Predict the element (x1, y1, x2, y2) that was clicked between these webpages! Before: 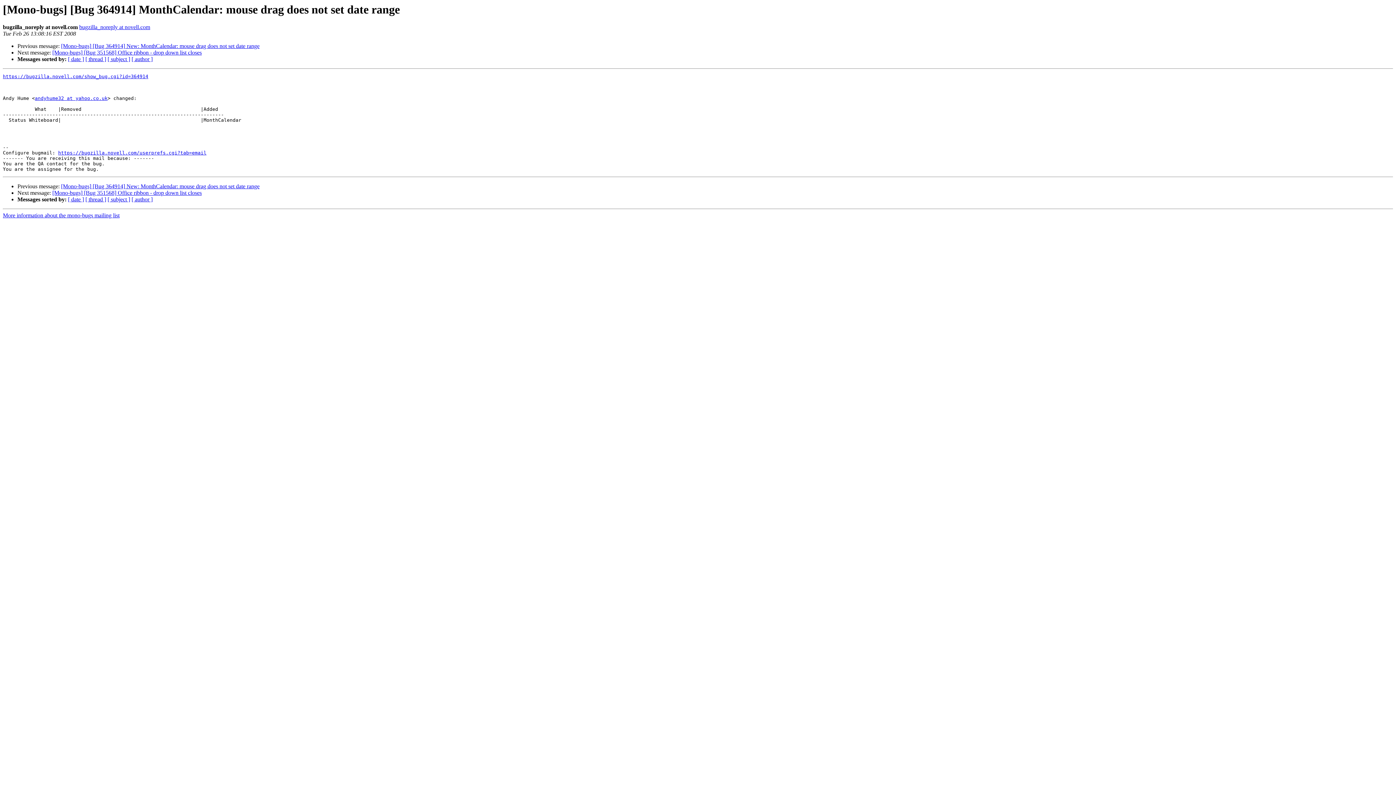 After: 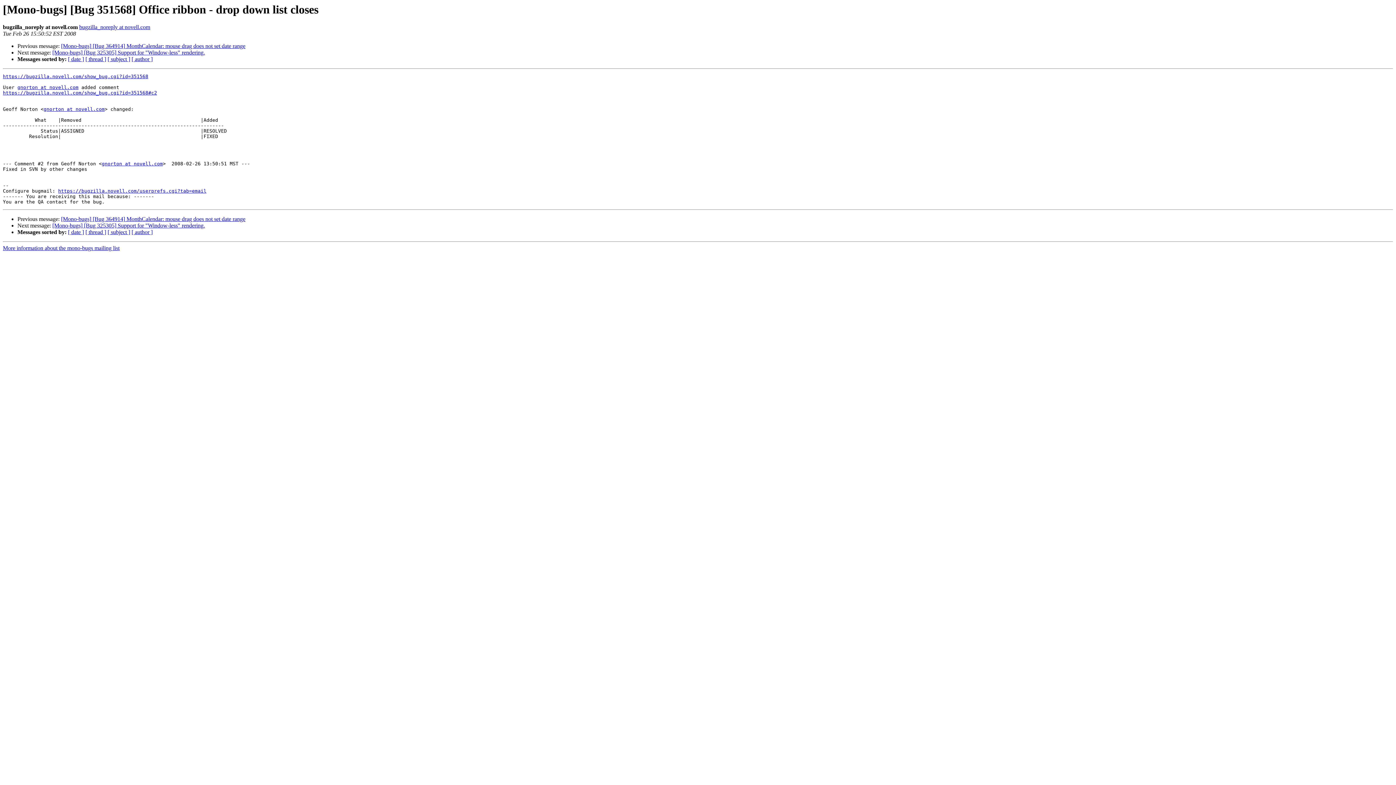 Action: bbox: (52, 189, 201, 196) label: [Mono-bugs] [Bug 351568] Office ribbon - drop down list closes